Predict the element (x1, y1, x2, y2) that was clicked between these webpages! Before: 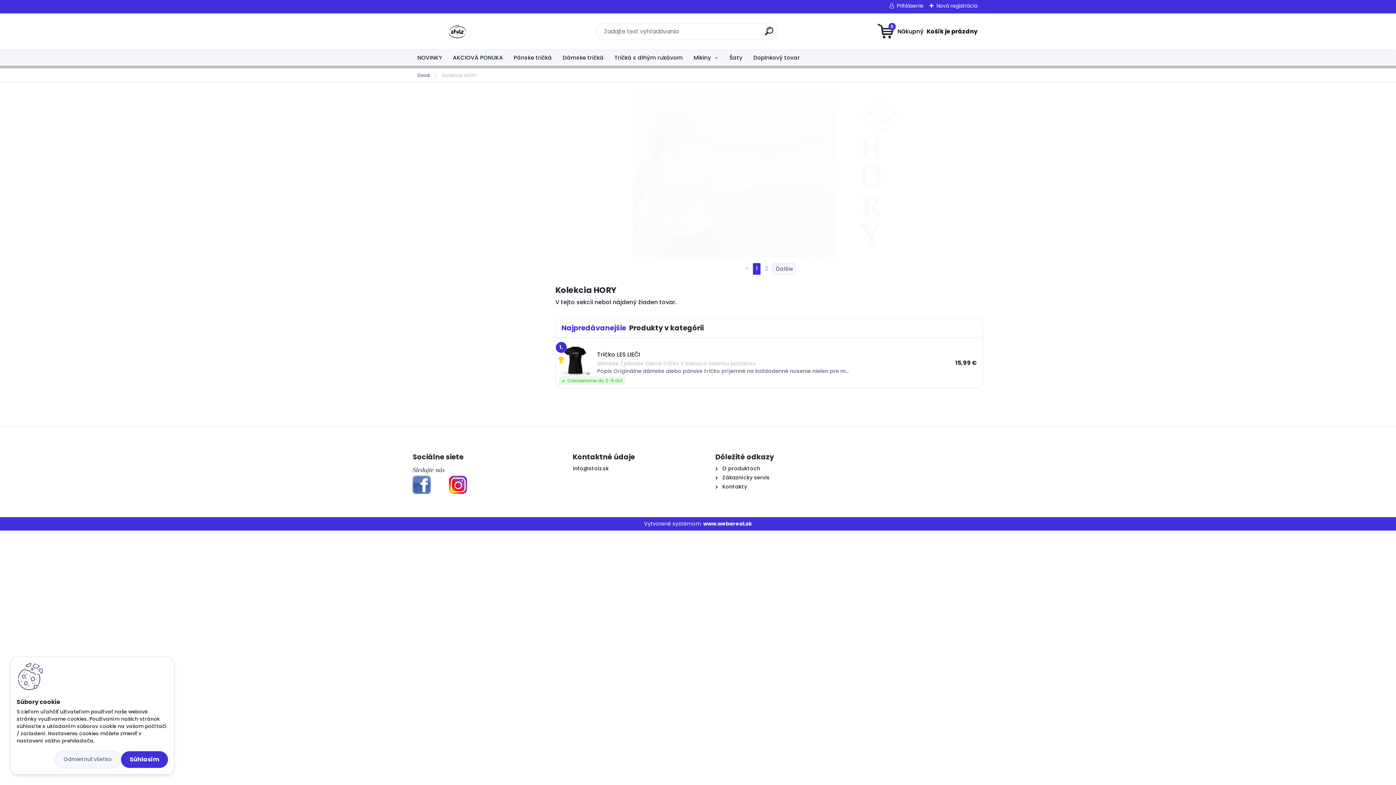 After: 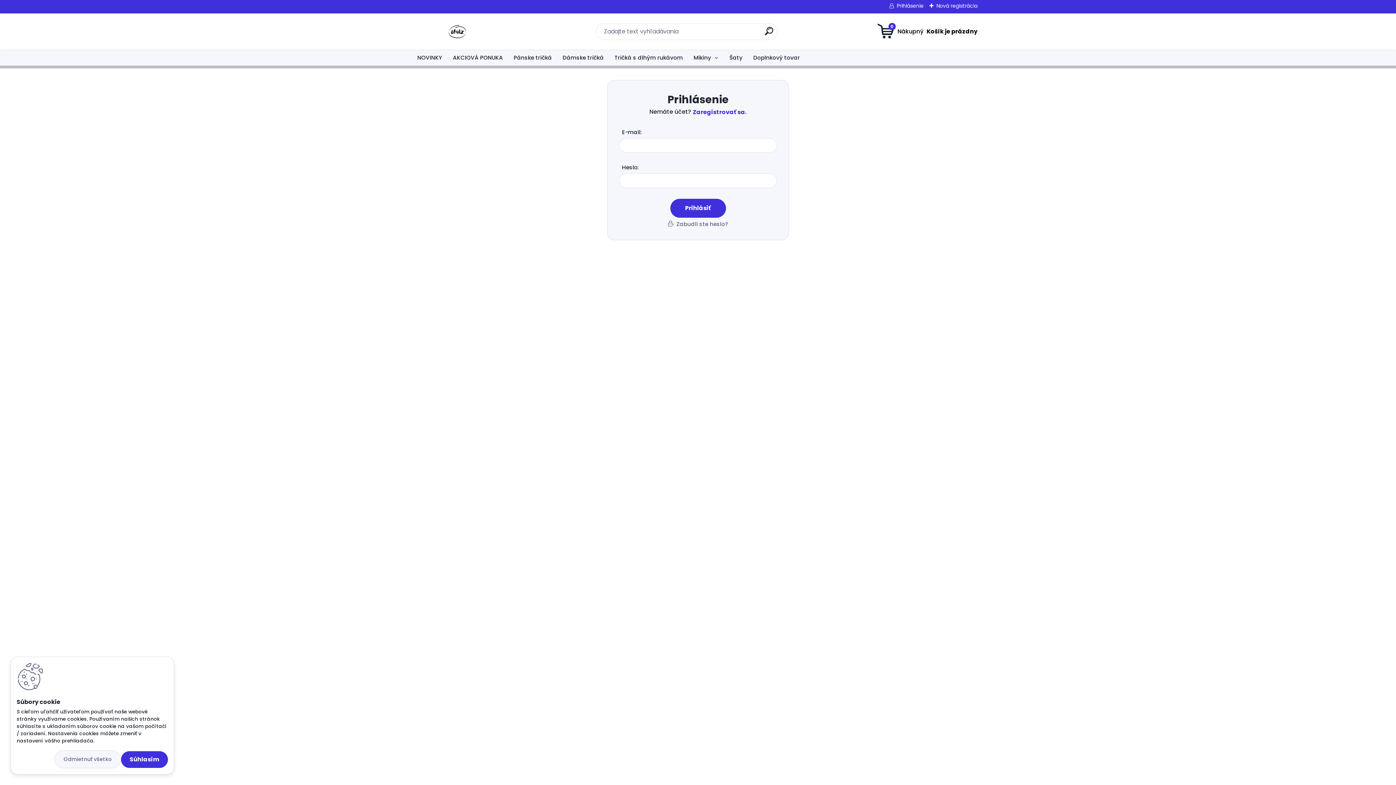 Action: bbox: (889, 2, 923, 9) label: Prihlásenie